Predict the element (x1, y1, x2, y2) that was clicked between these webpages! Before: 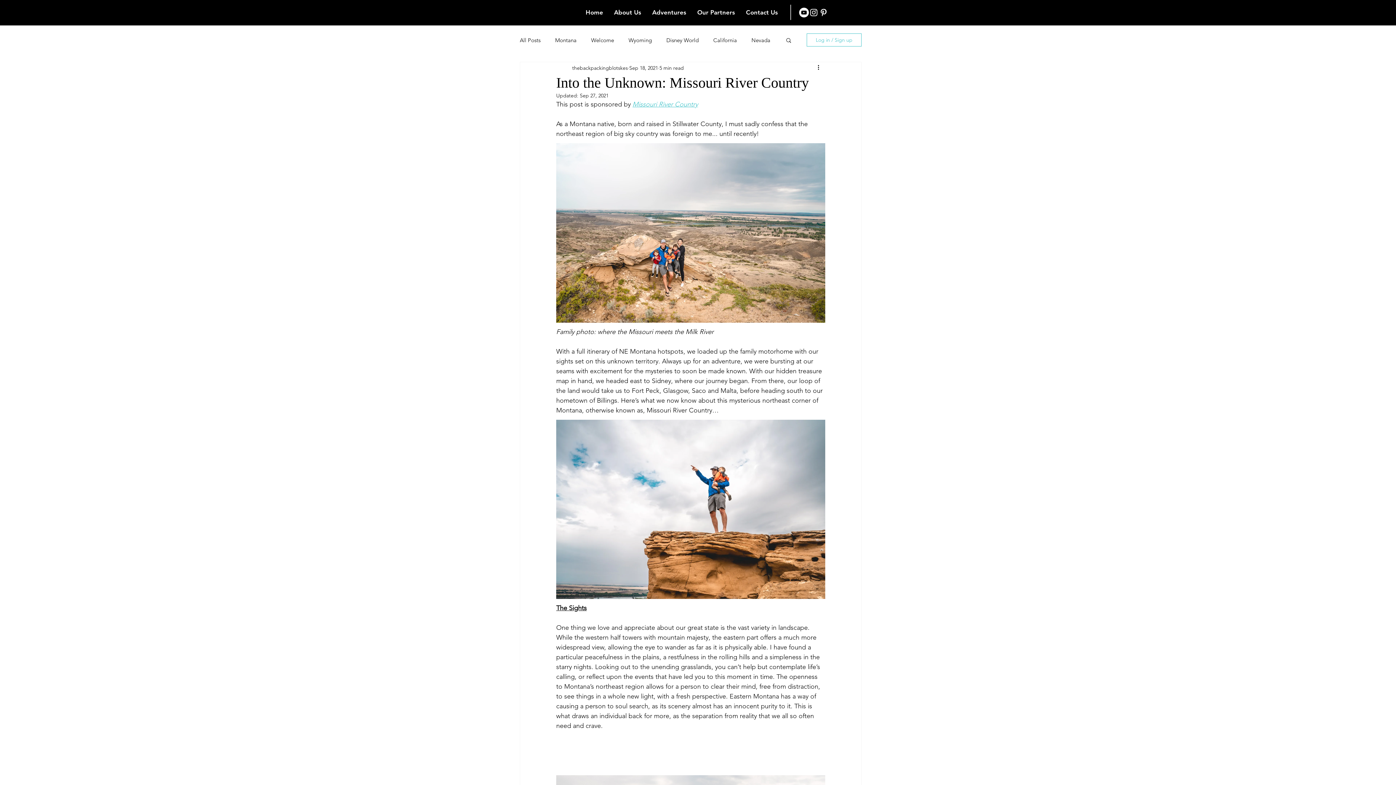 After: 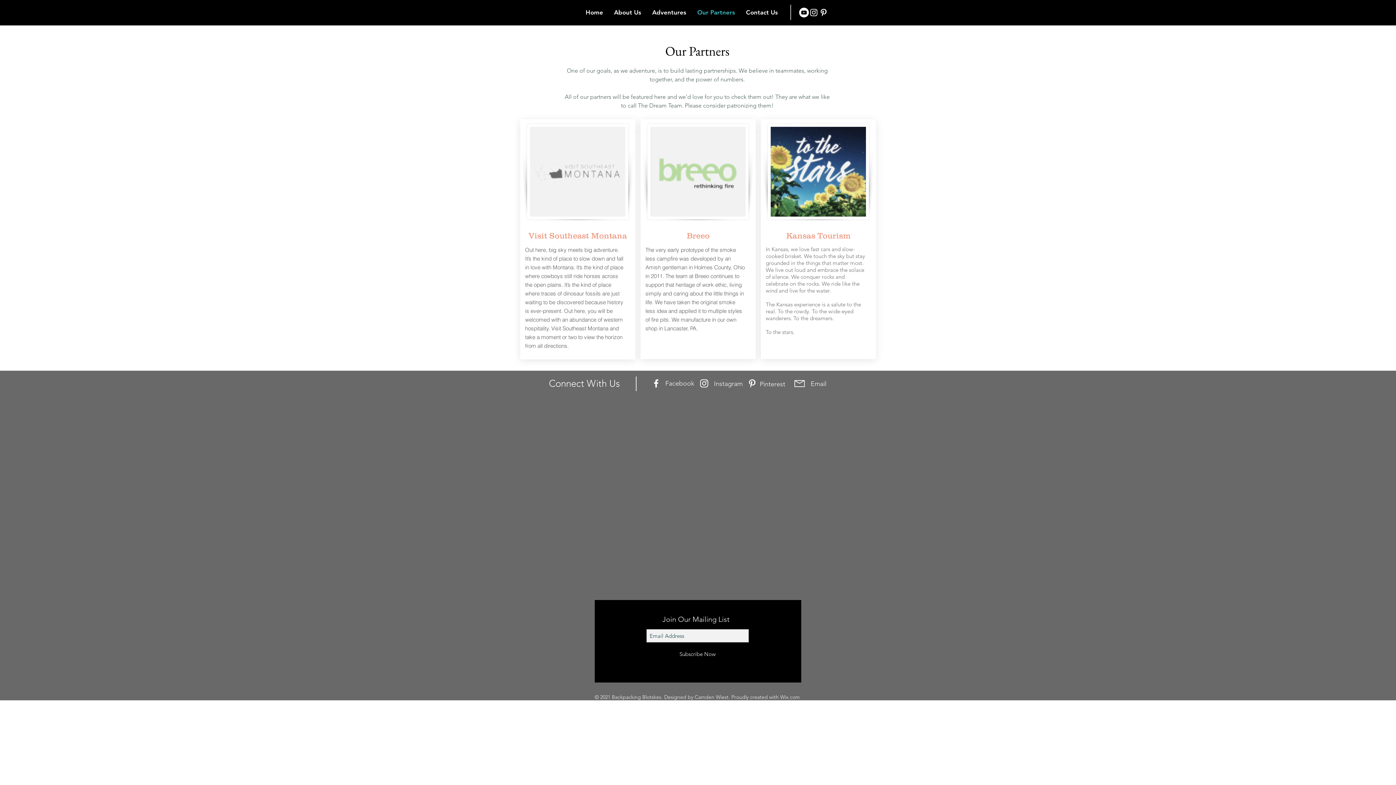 Action: bbox: (692, 6, 740, 18) label: Our Partners